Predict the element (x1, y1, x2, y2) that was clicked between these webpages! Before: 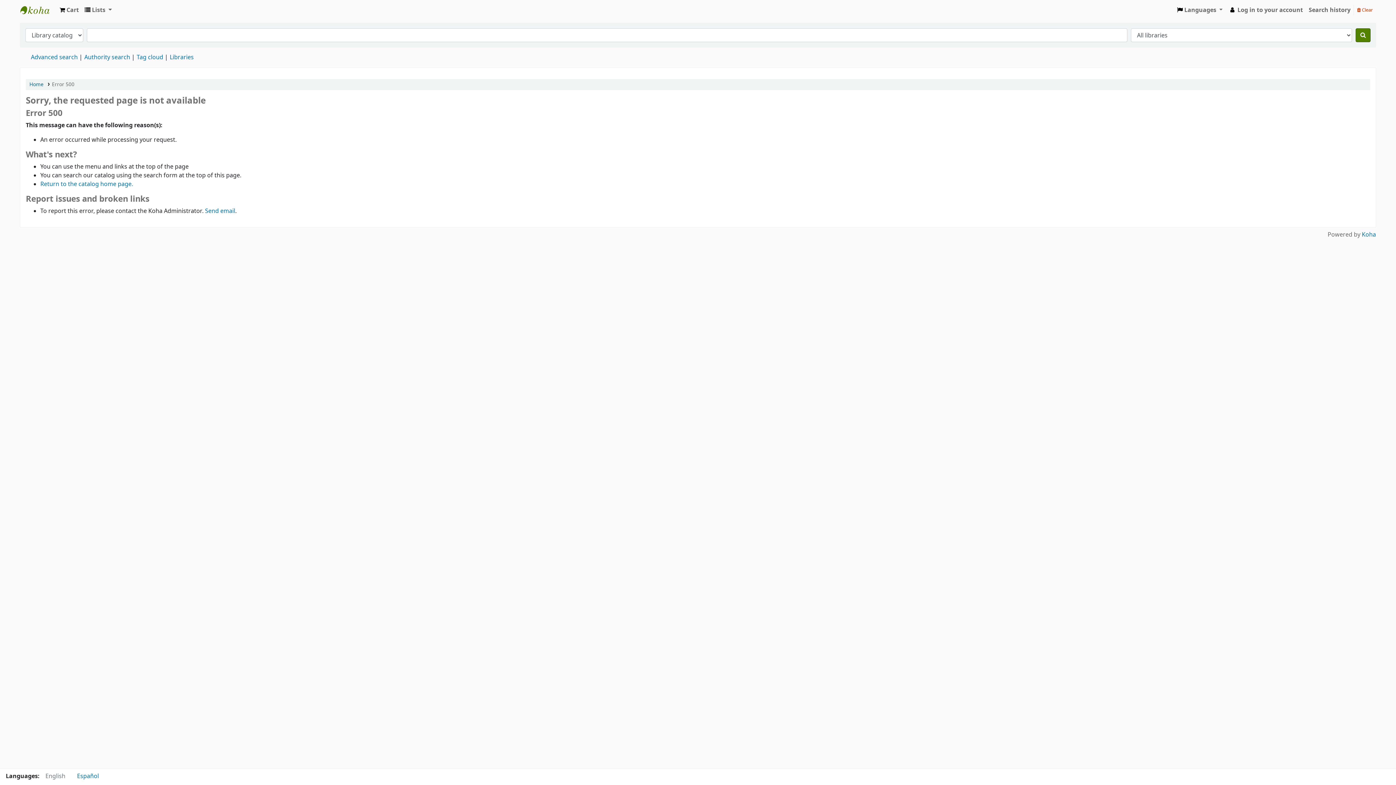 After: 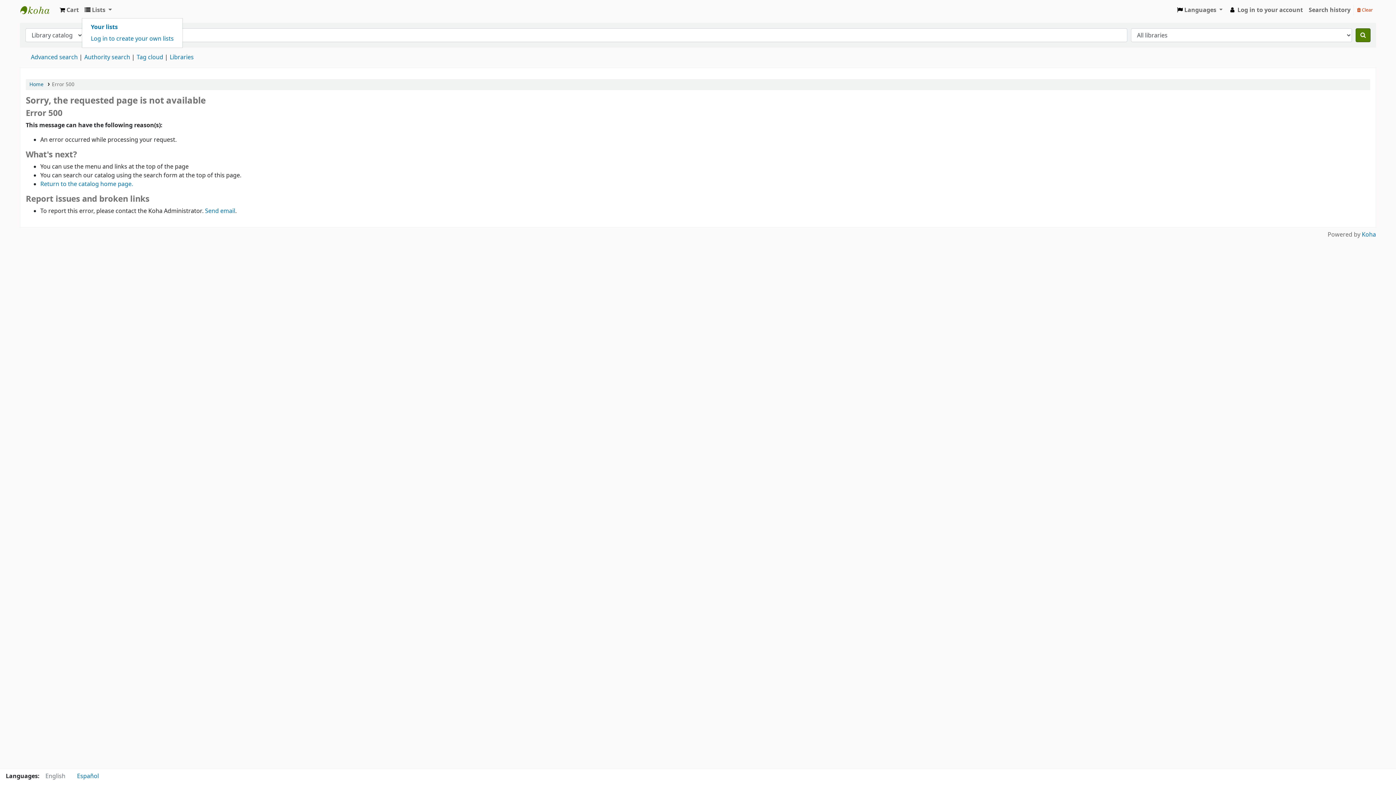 Action: label: Show dropdown with detailed list information bbox: (81, 2, 114, 17)